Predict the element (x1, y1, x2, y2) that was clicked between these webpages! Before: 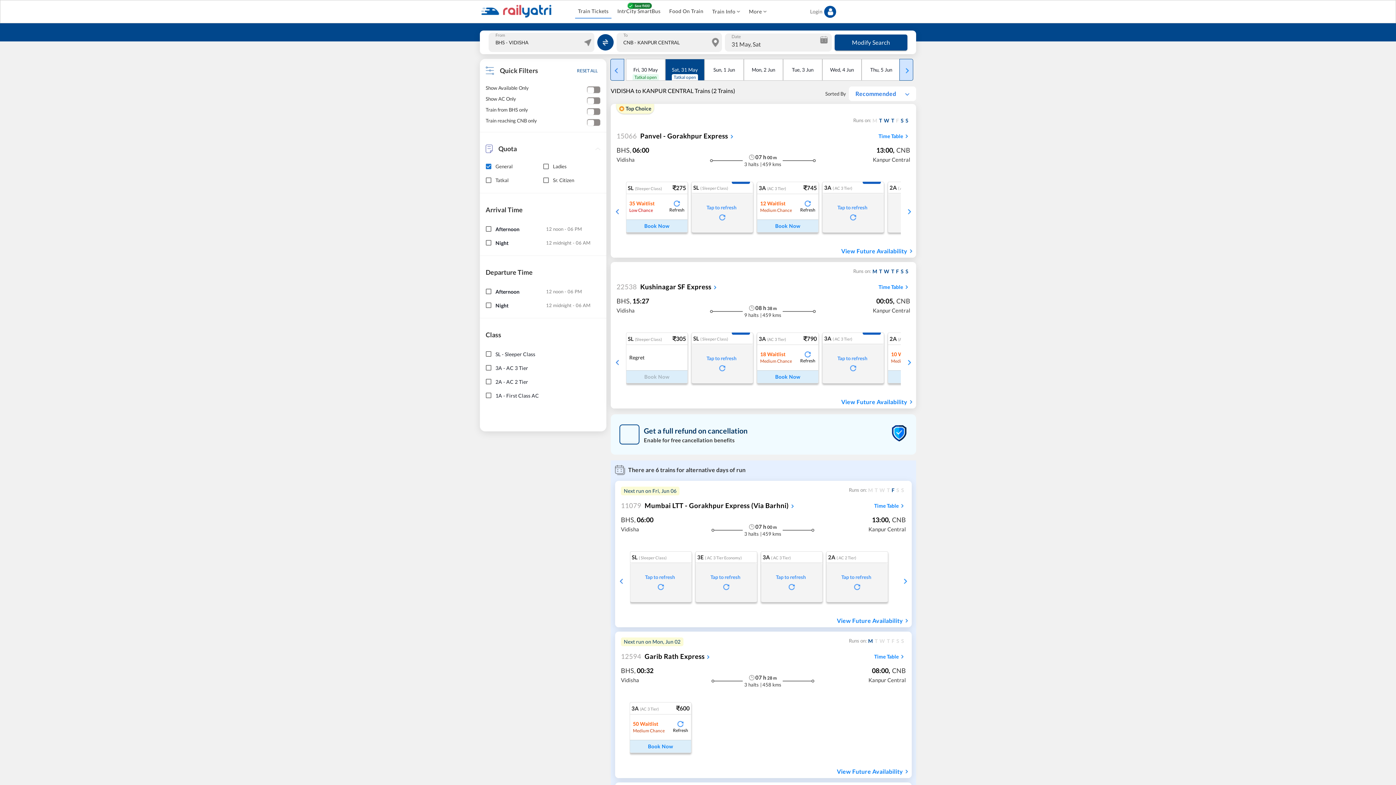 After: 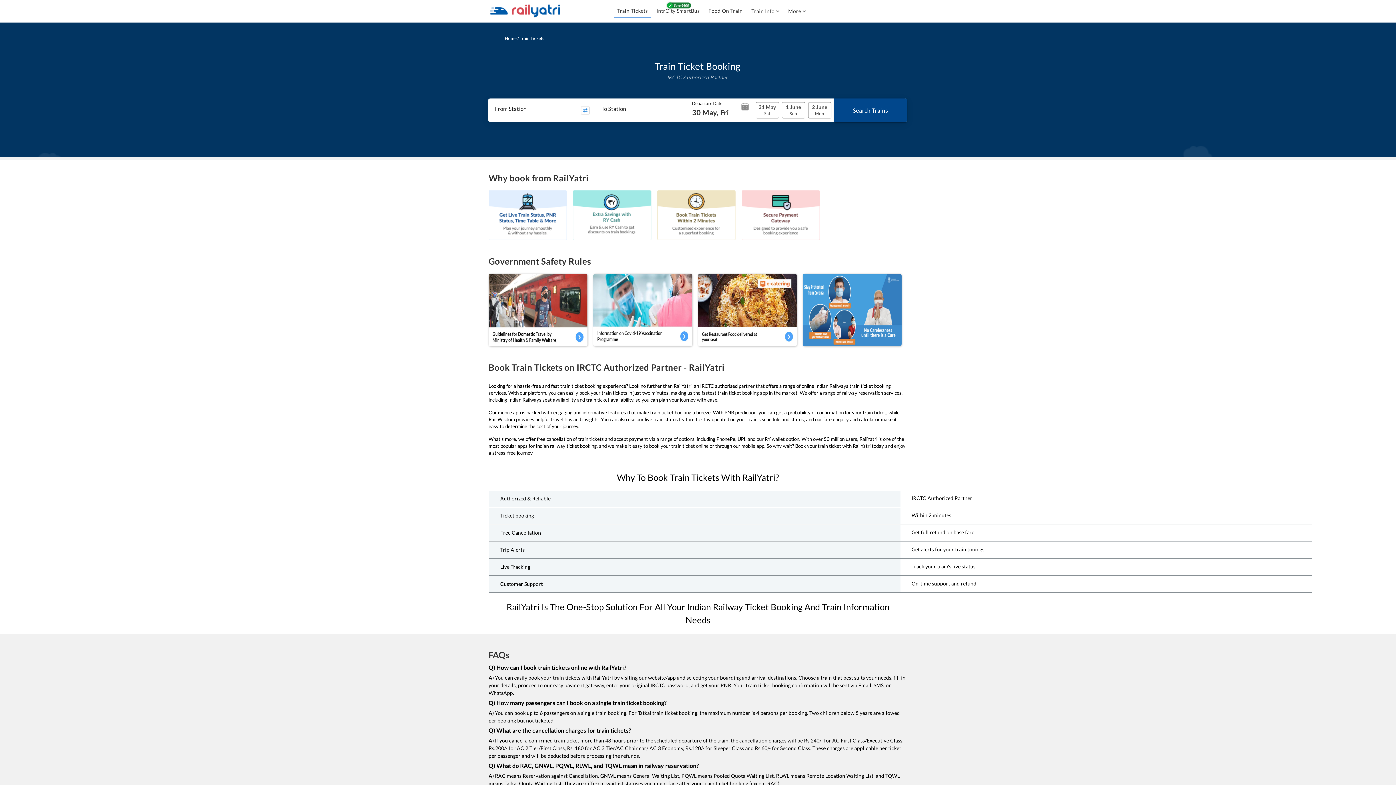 Action: label: Train Tickets bbox: (575, 4, 611, 18)